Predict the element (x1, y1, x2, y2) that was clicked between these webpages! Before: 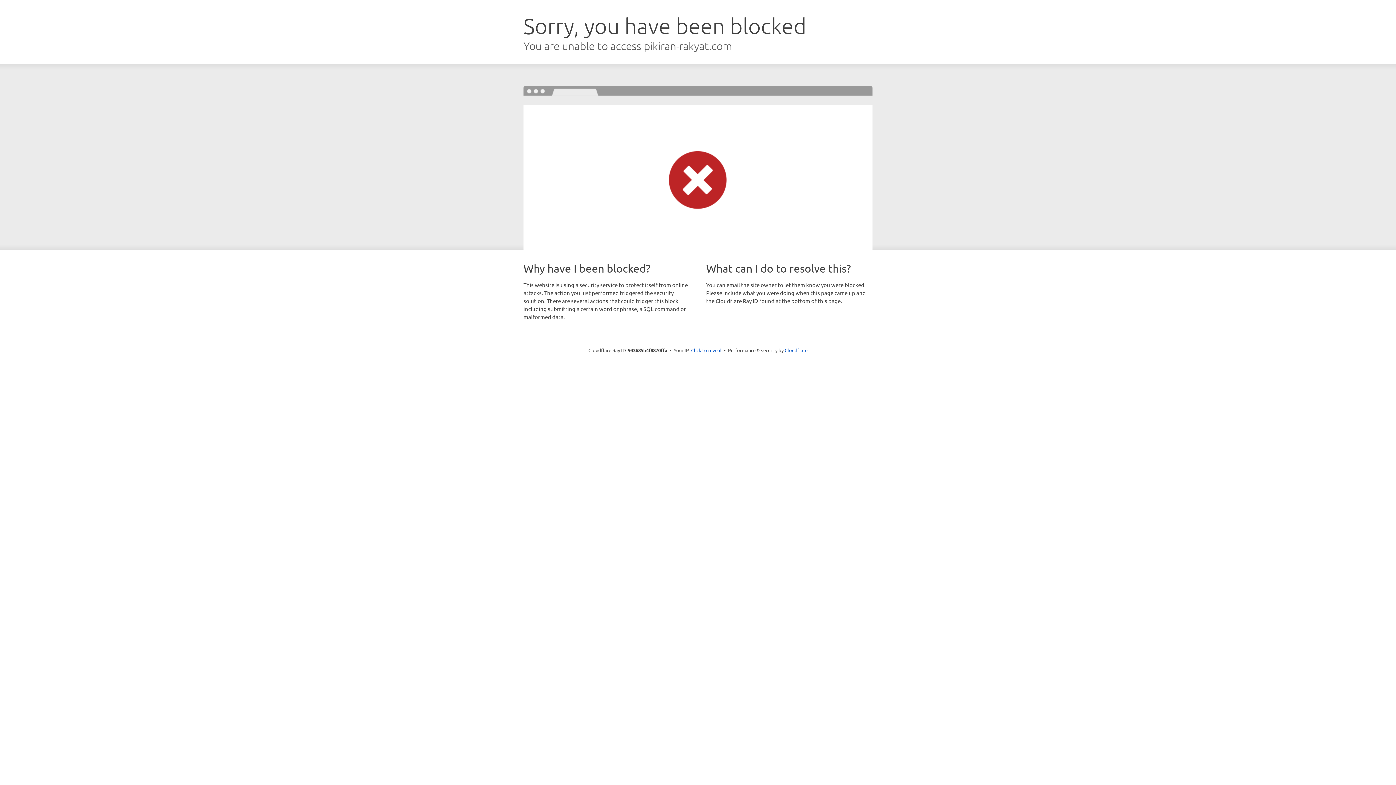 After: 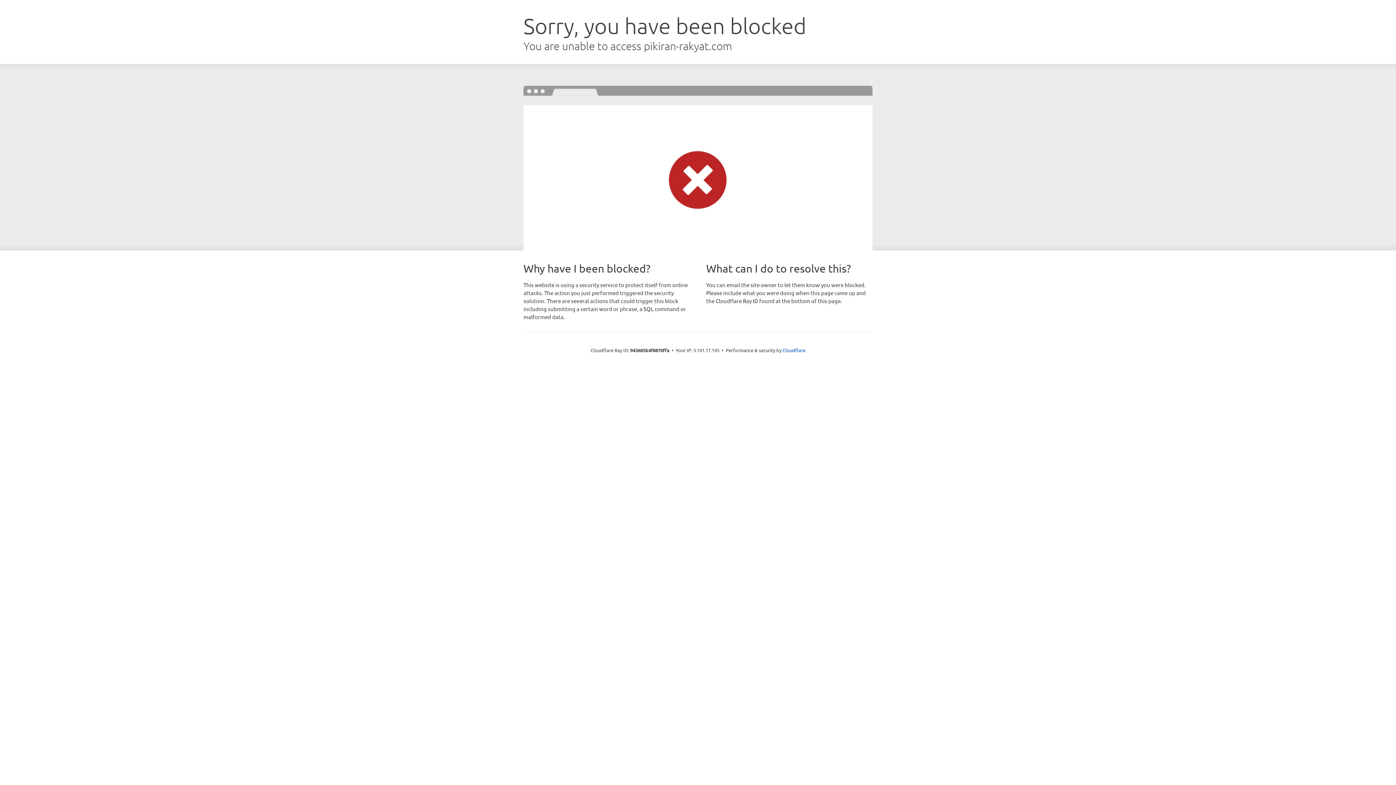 Action: label: Click to reveal bbox: (691, 346, 721, 353)